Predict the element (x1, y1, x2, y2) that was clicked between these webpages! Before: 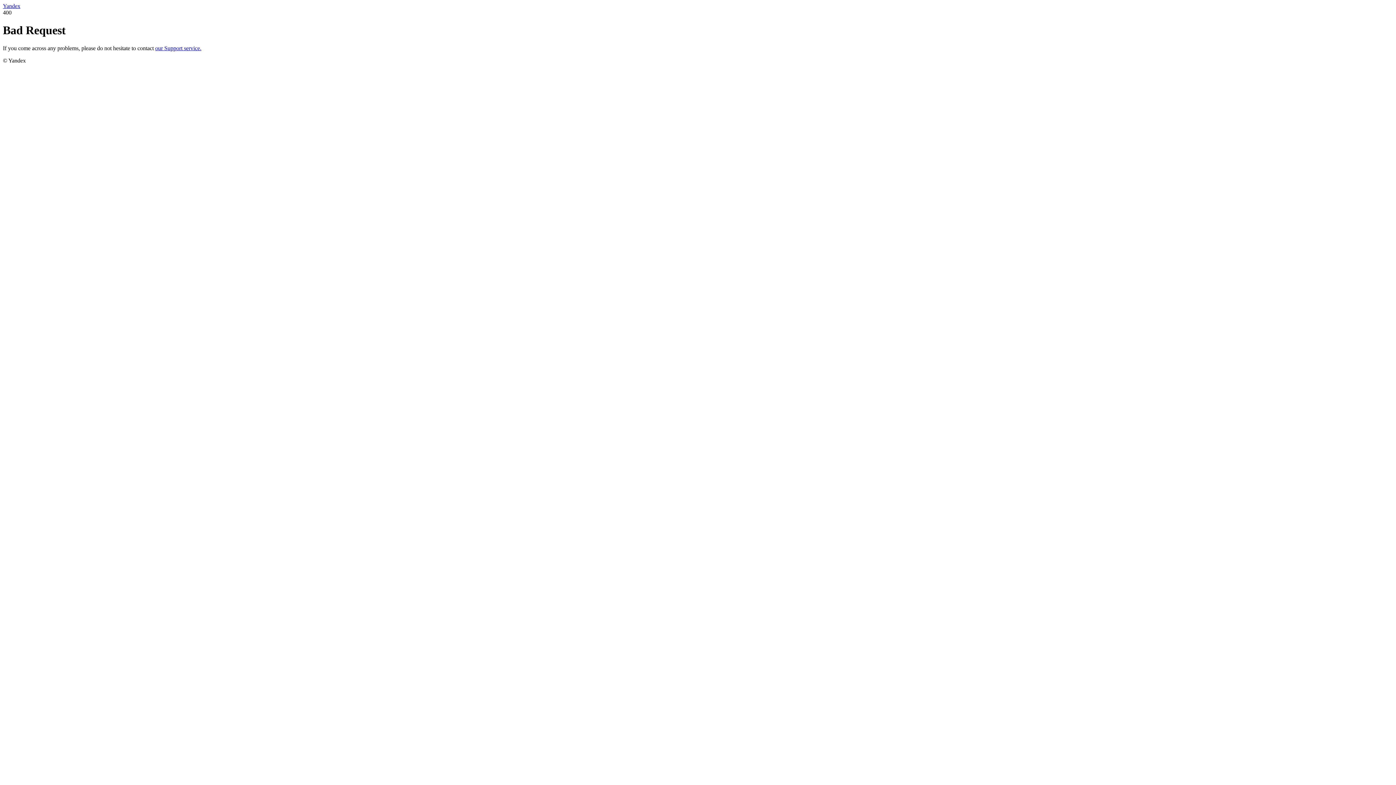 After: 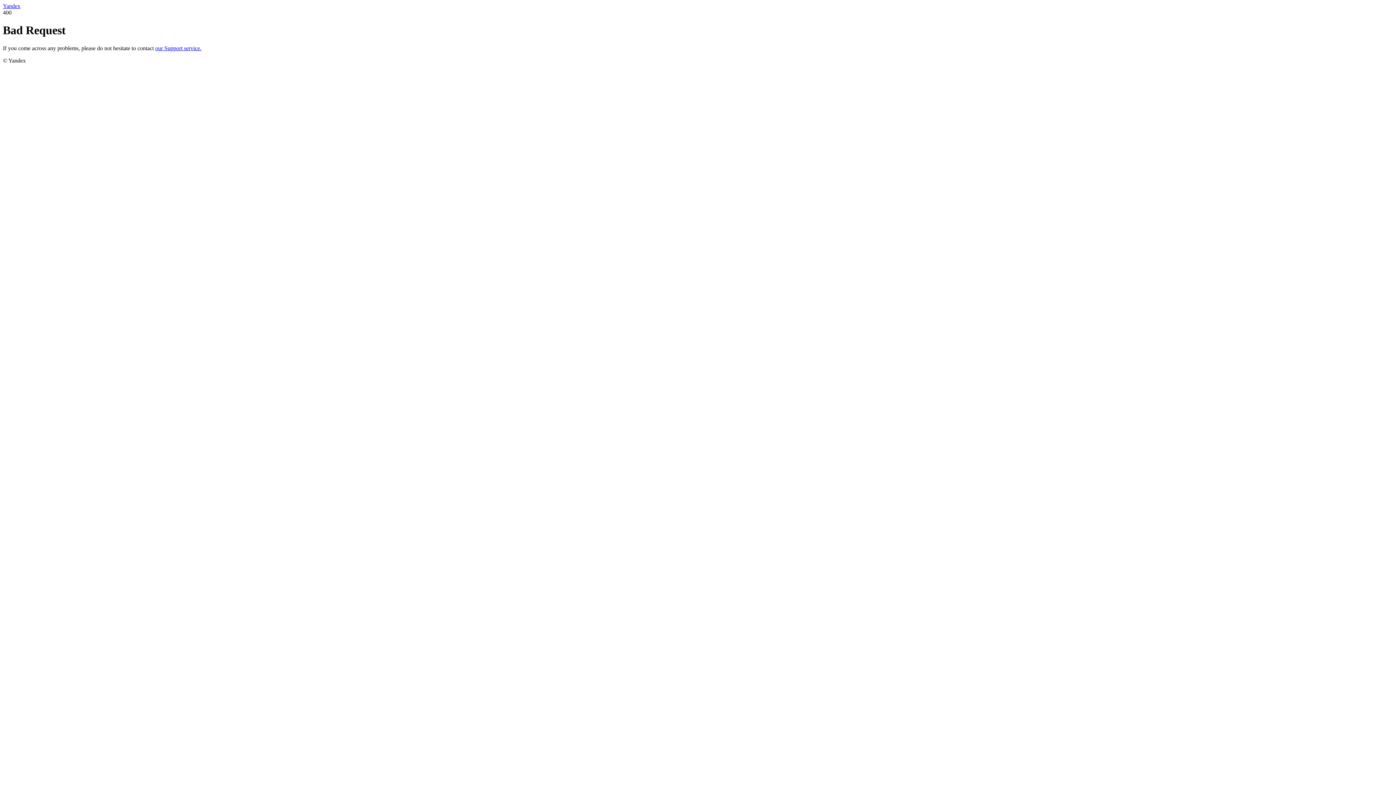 Action: bbox: (155, 45, 201, 51) label: our Support service.